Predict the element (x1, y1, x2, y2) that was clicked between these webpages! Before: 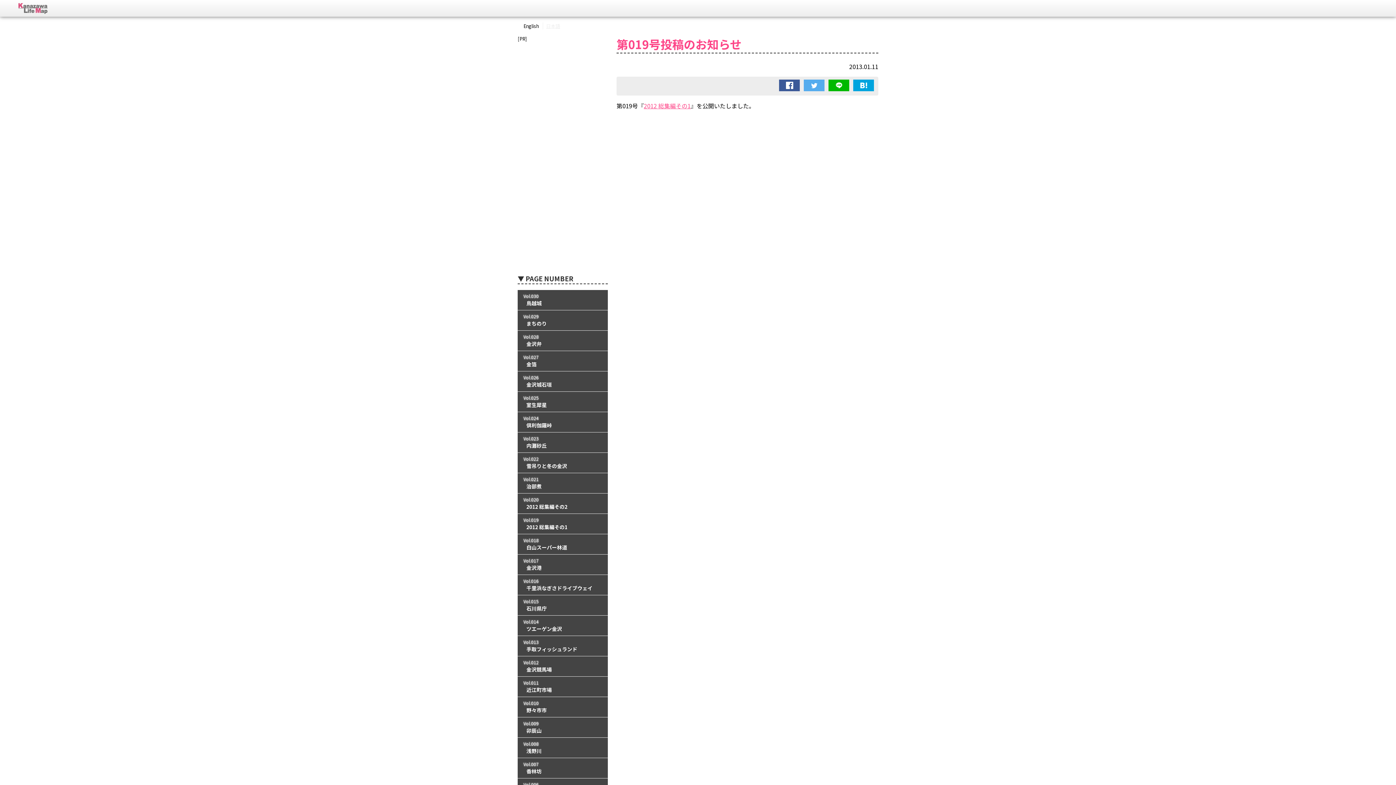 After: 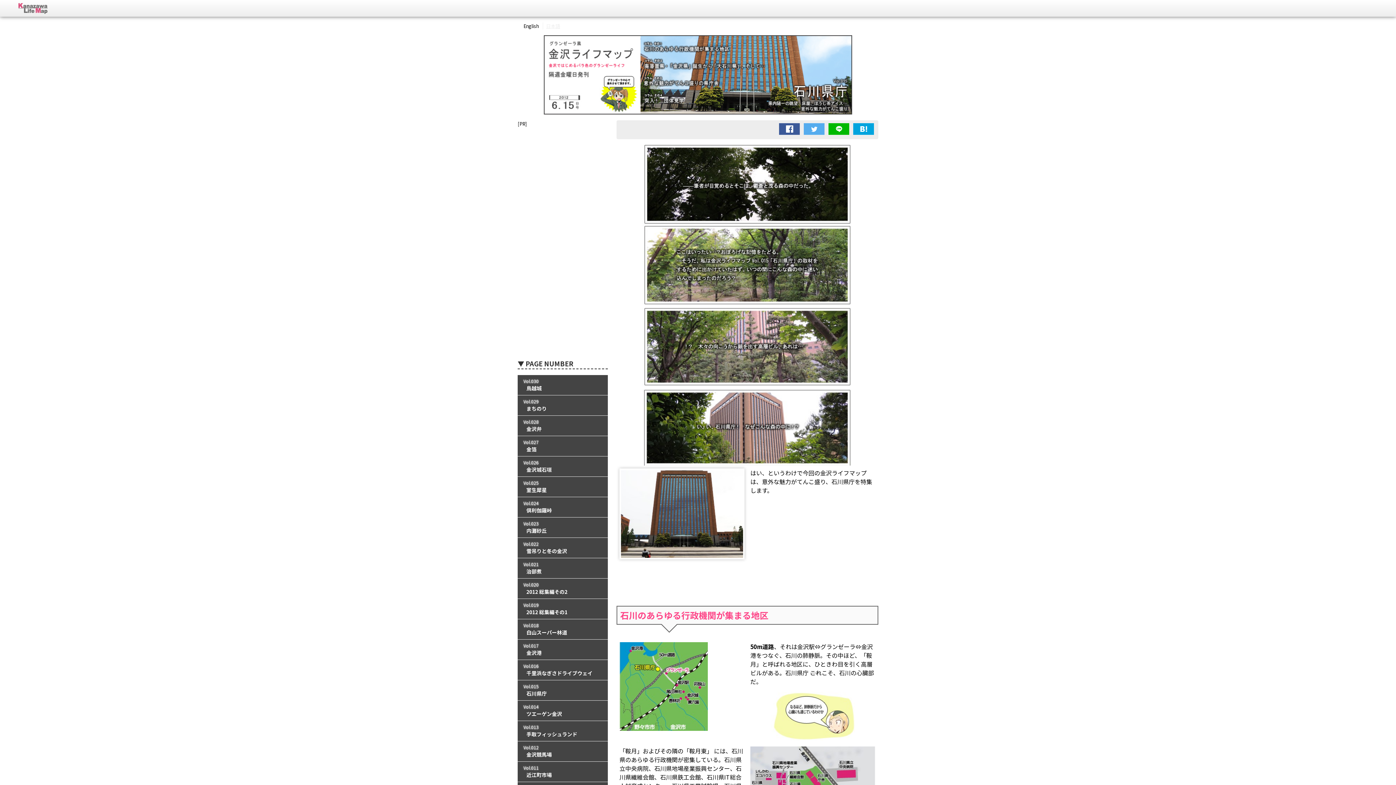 Action: label: Vol.015
石川県庁 bbox: (523, 598, 602, 612)